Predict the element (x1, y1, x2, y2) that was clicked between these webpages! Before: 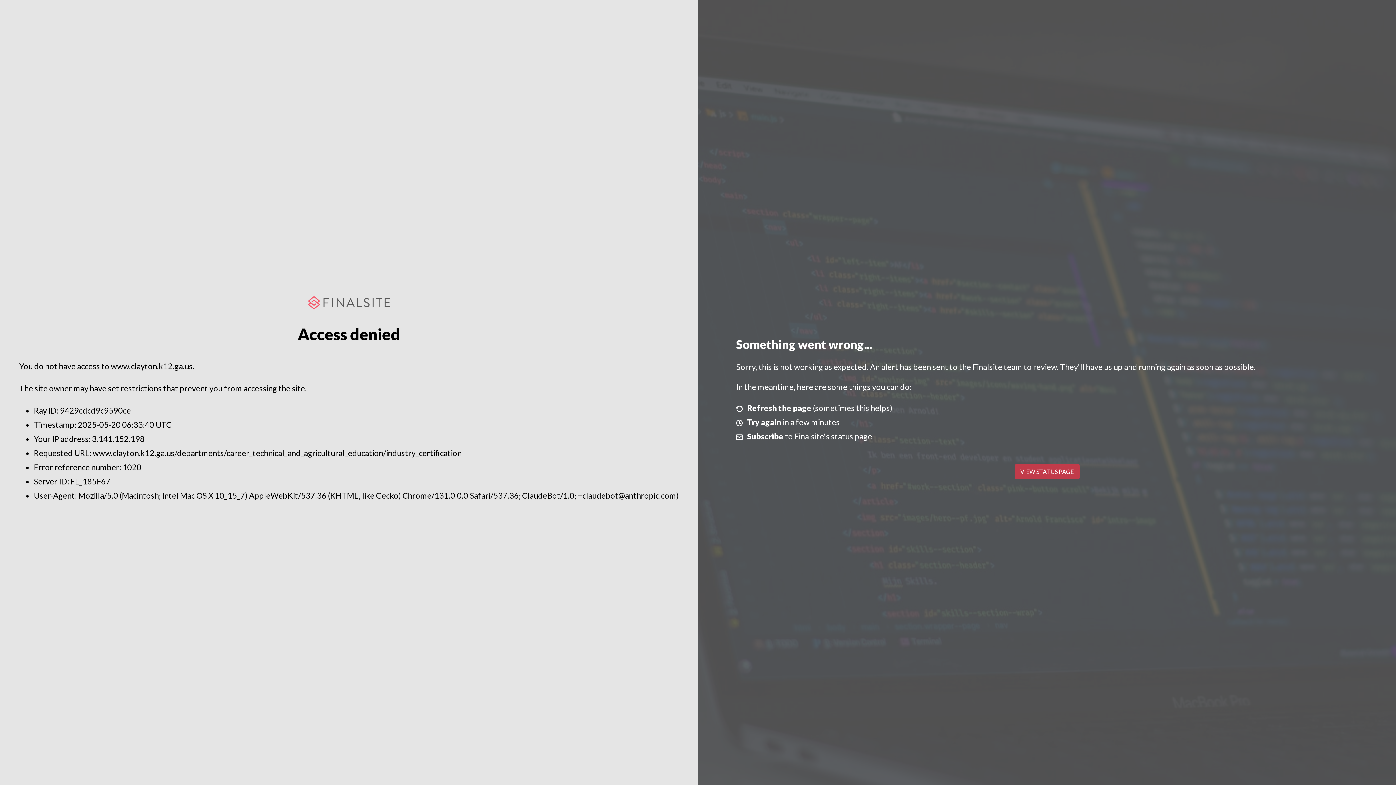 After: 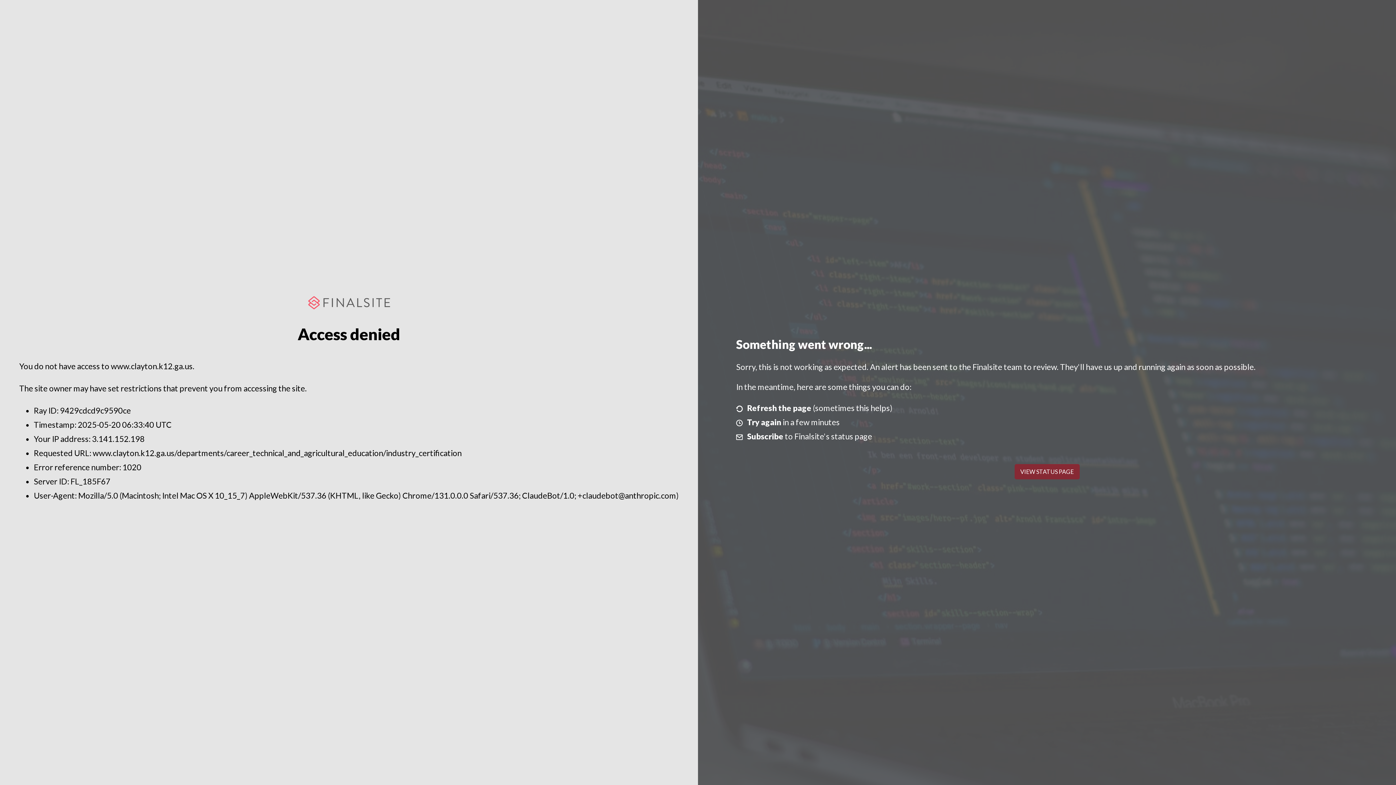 Action: bbox: (1014, 464, 1079, 479) label: VIEW STATUS PAGE